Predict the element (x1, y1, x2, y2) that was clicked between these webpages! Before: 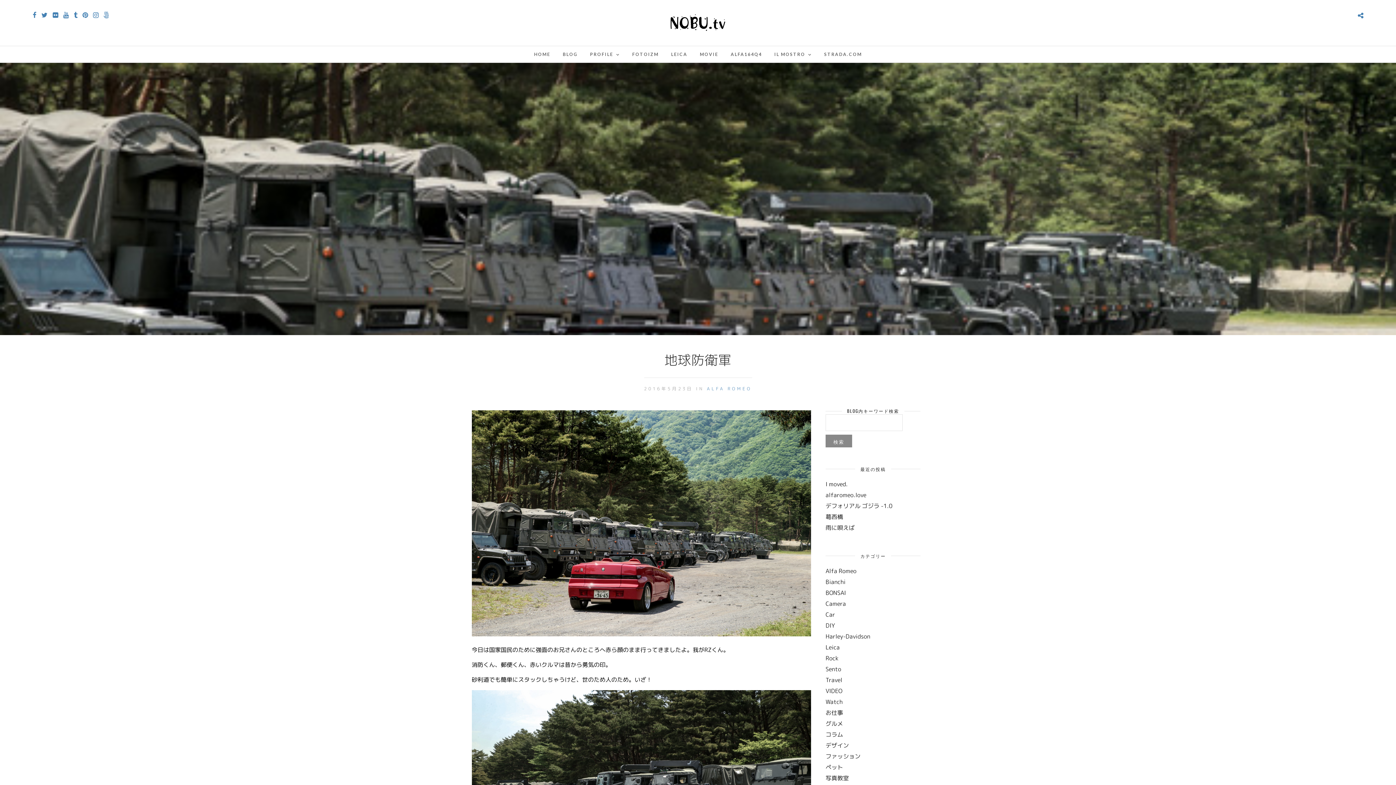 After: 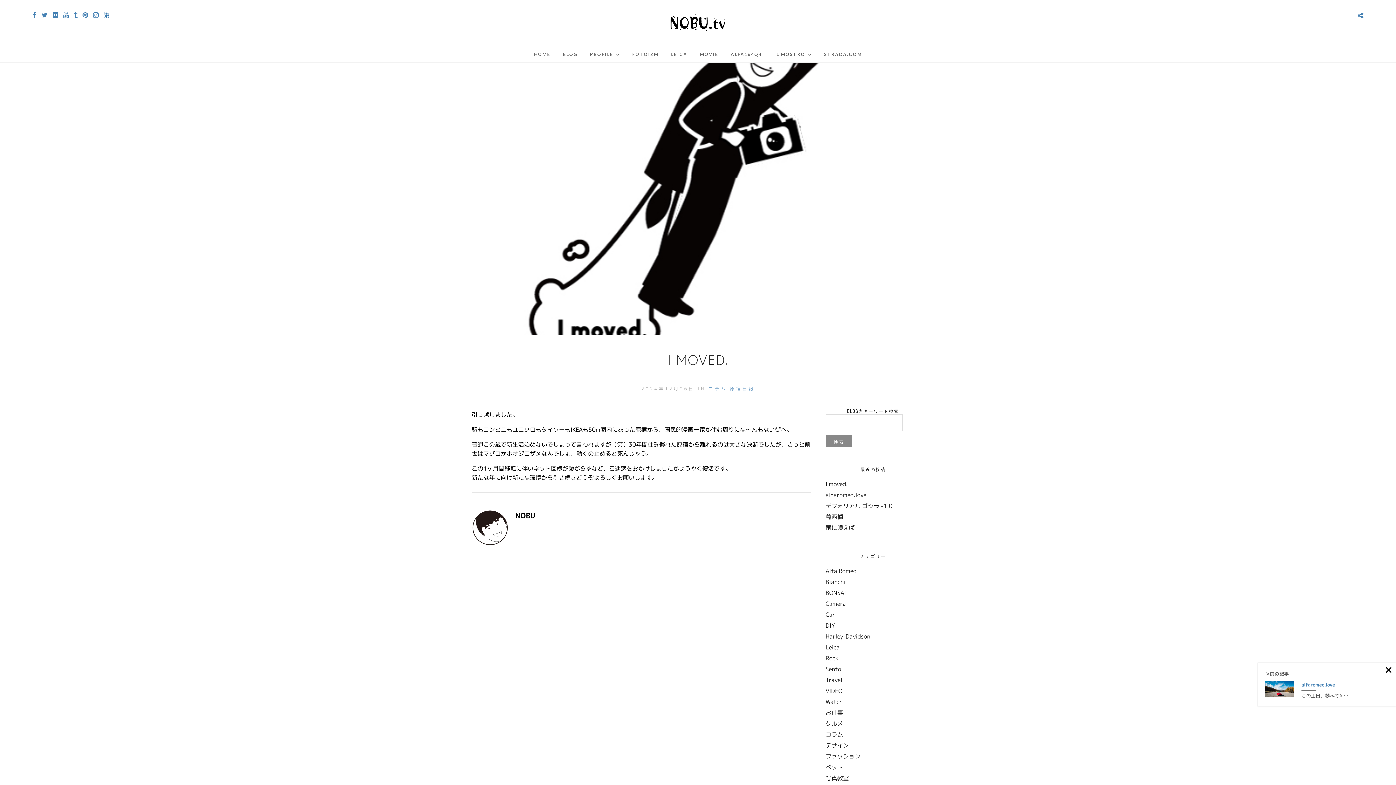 Action: label: I moved. bbox: (825, 480, 848, 488)